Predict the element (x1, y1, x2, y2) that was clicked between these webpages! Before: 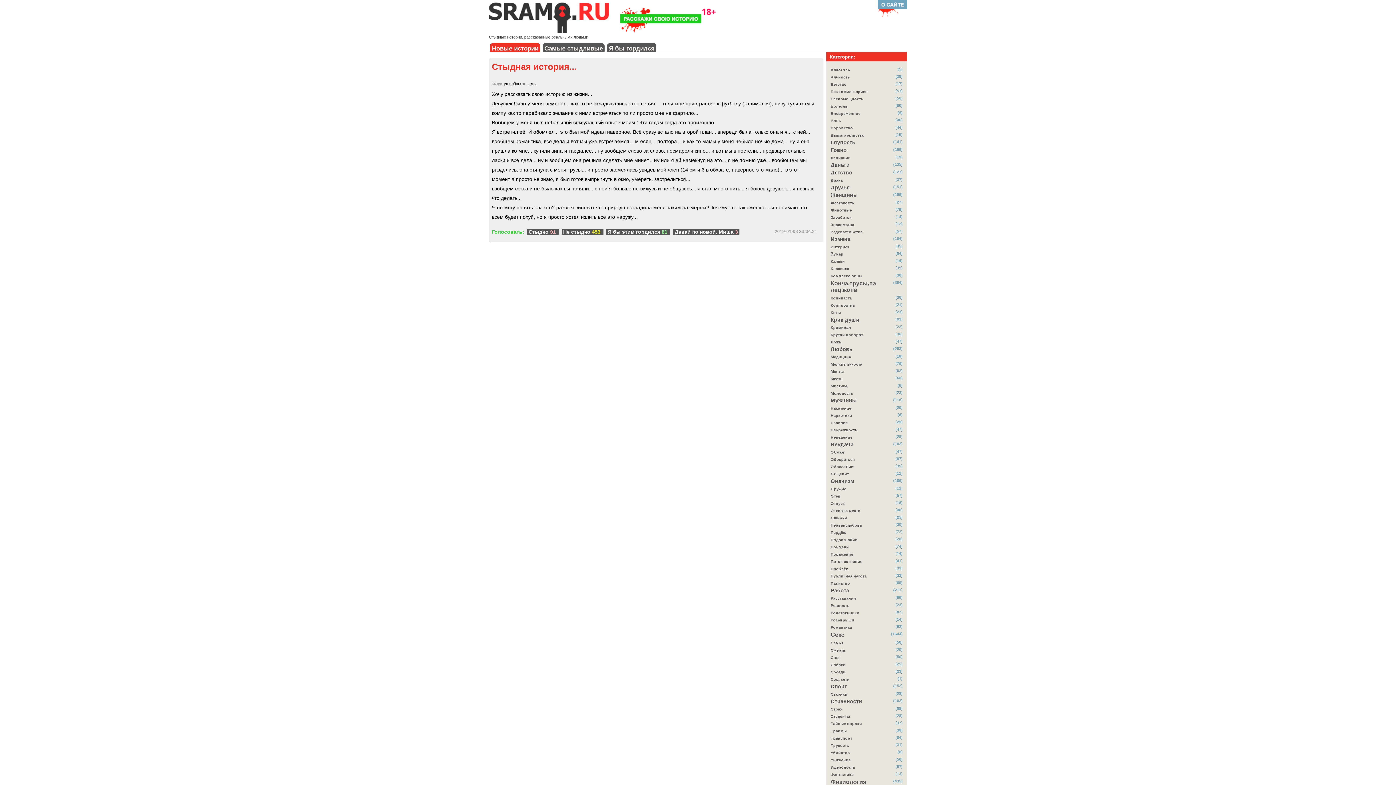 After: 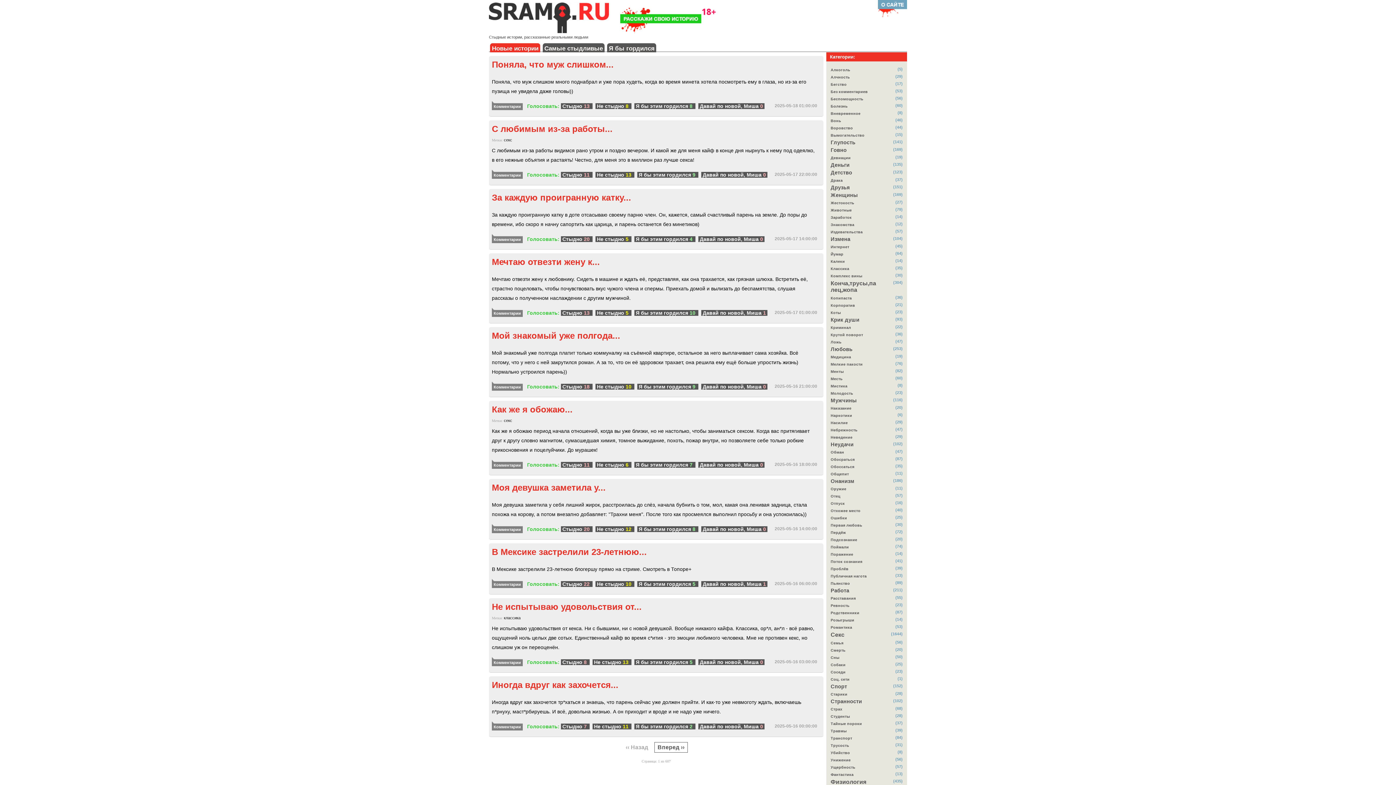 Action: bbox: (490, 43, 540, 52) label: Новые истории